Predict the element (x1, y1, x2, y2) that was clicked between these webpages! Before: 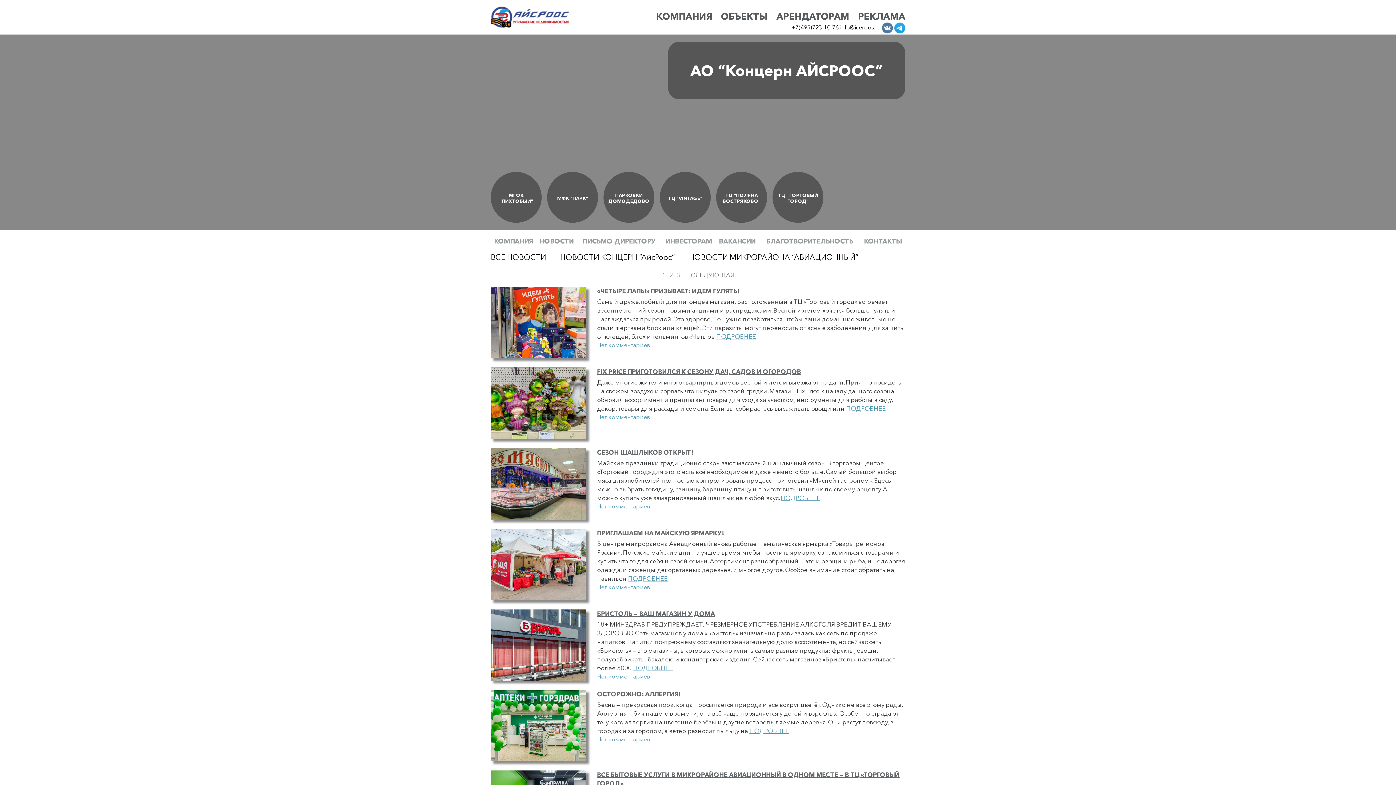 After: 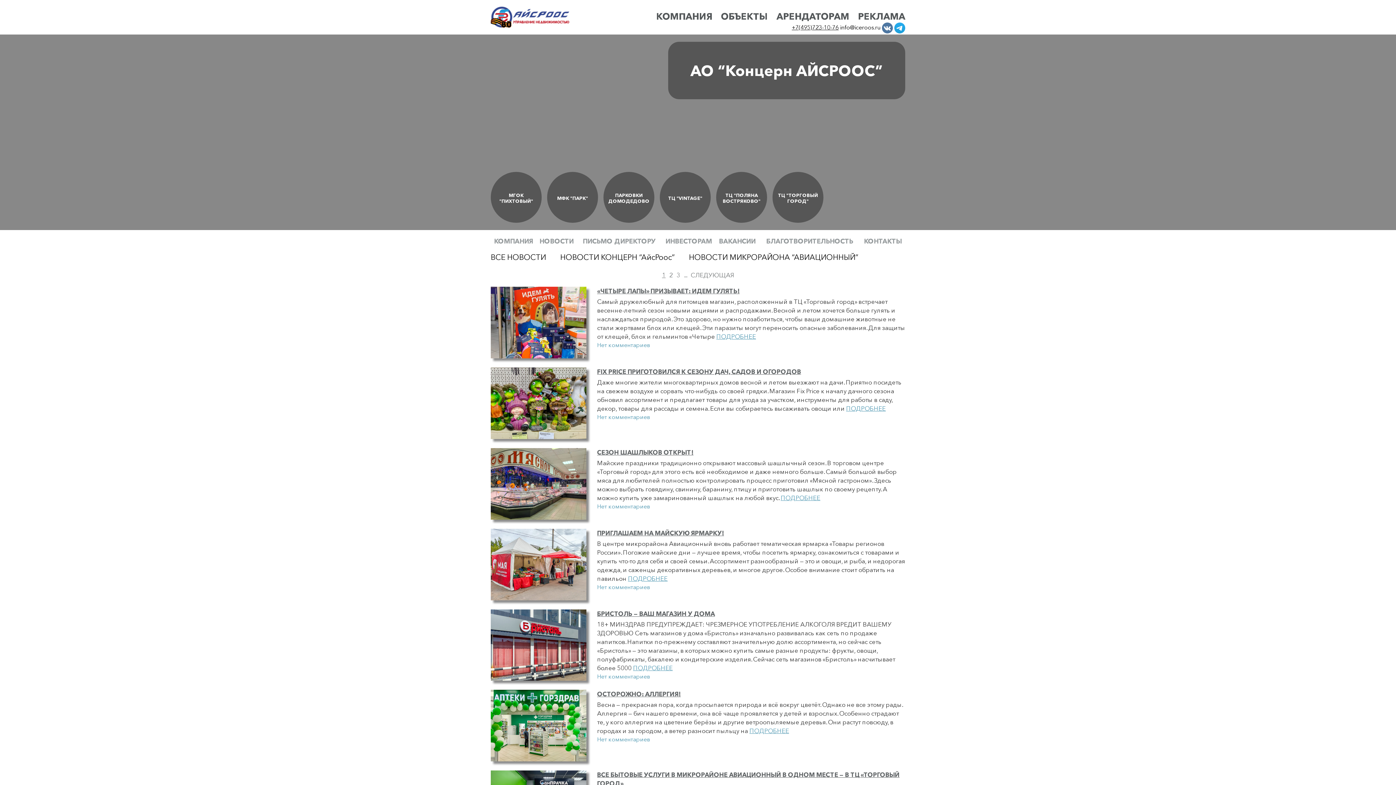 Action: label: +7(495)723-10-76 bbox: (792, 23, 838, 30)